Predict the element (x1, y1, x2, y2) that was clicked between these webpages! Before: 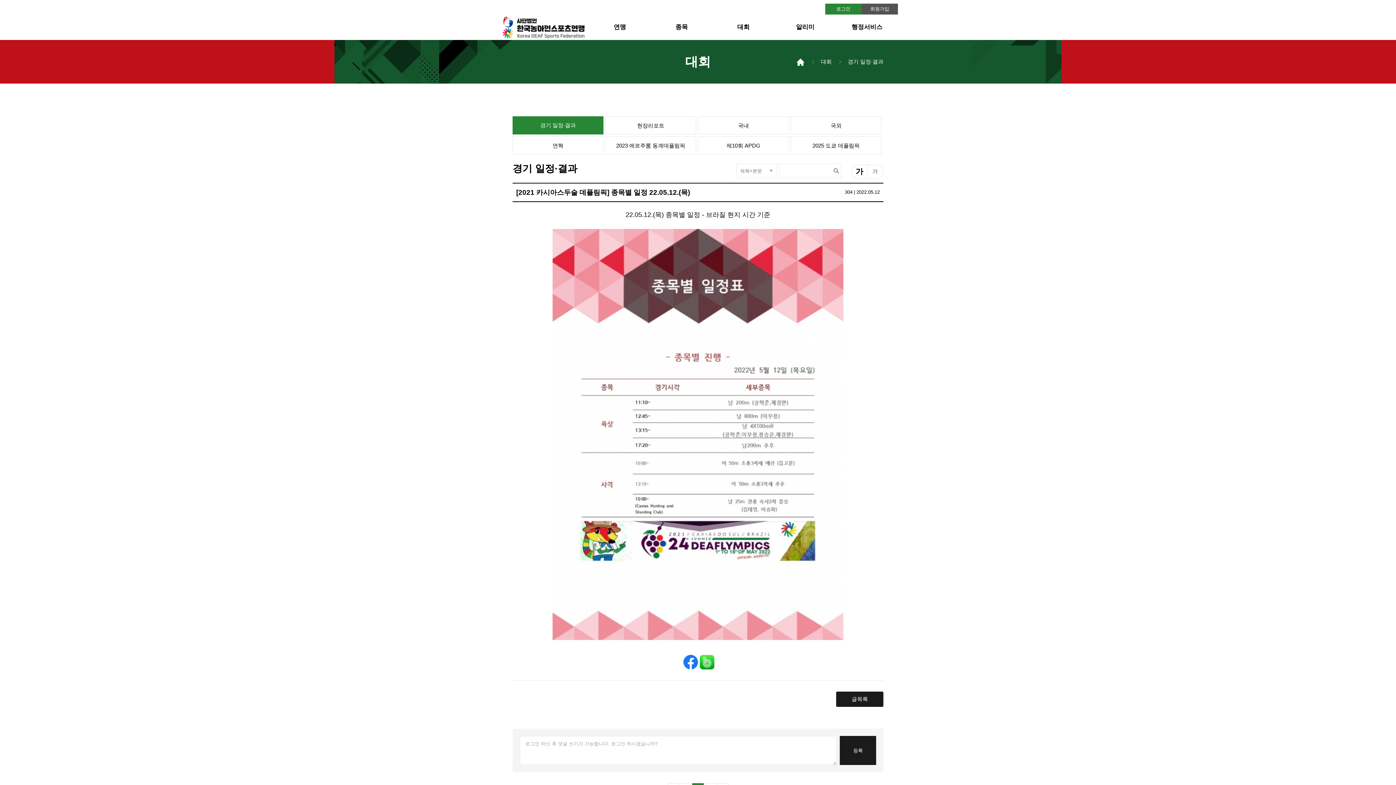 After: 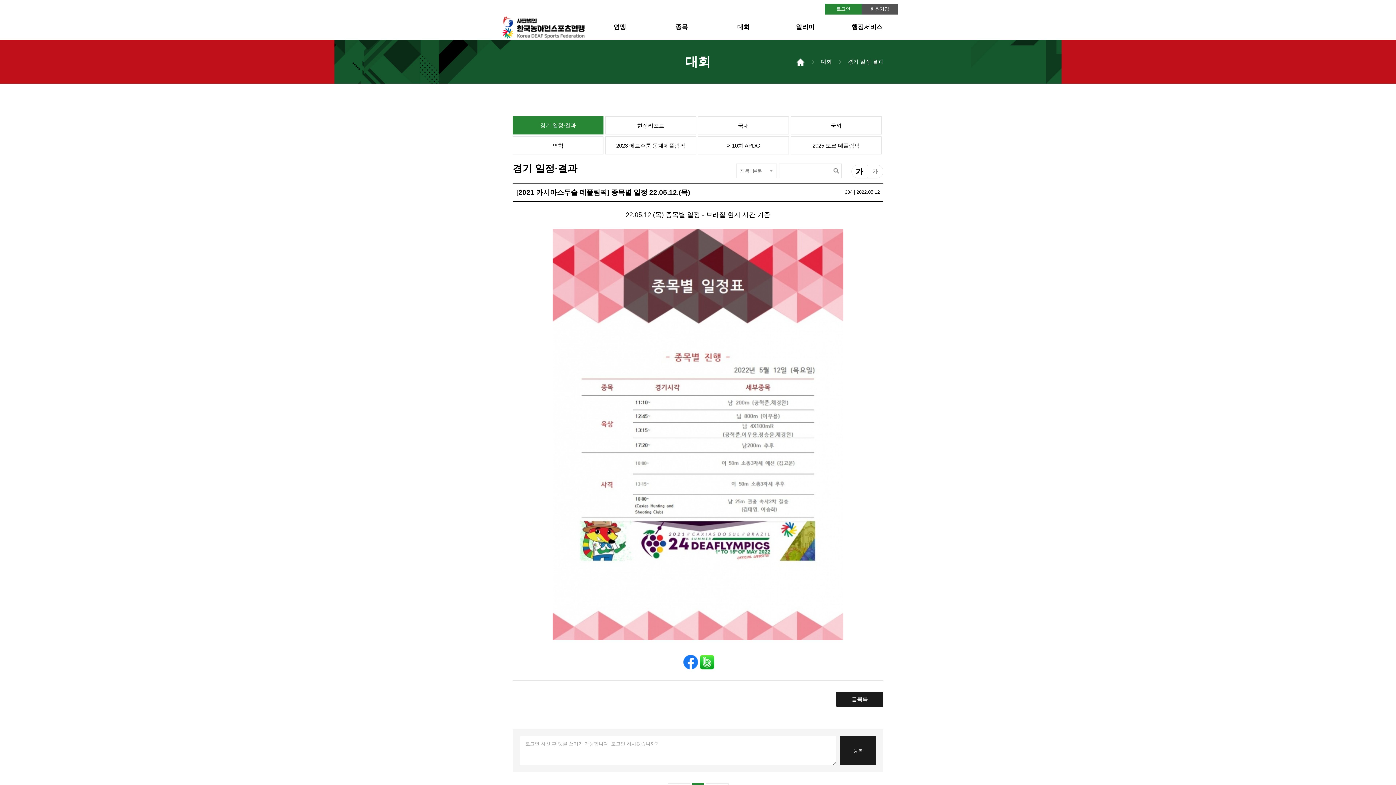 Action: label: 로그인 하신 후 댓글 쓰기가 가능합니다. 로그인 하시겠습니까? bbox: (525, 739, 657, 748)